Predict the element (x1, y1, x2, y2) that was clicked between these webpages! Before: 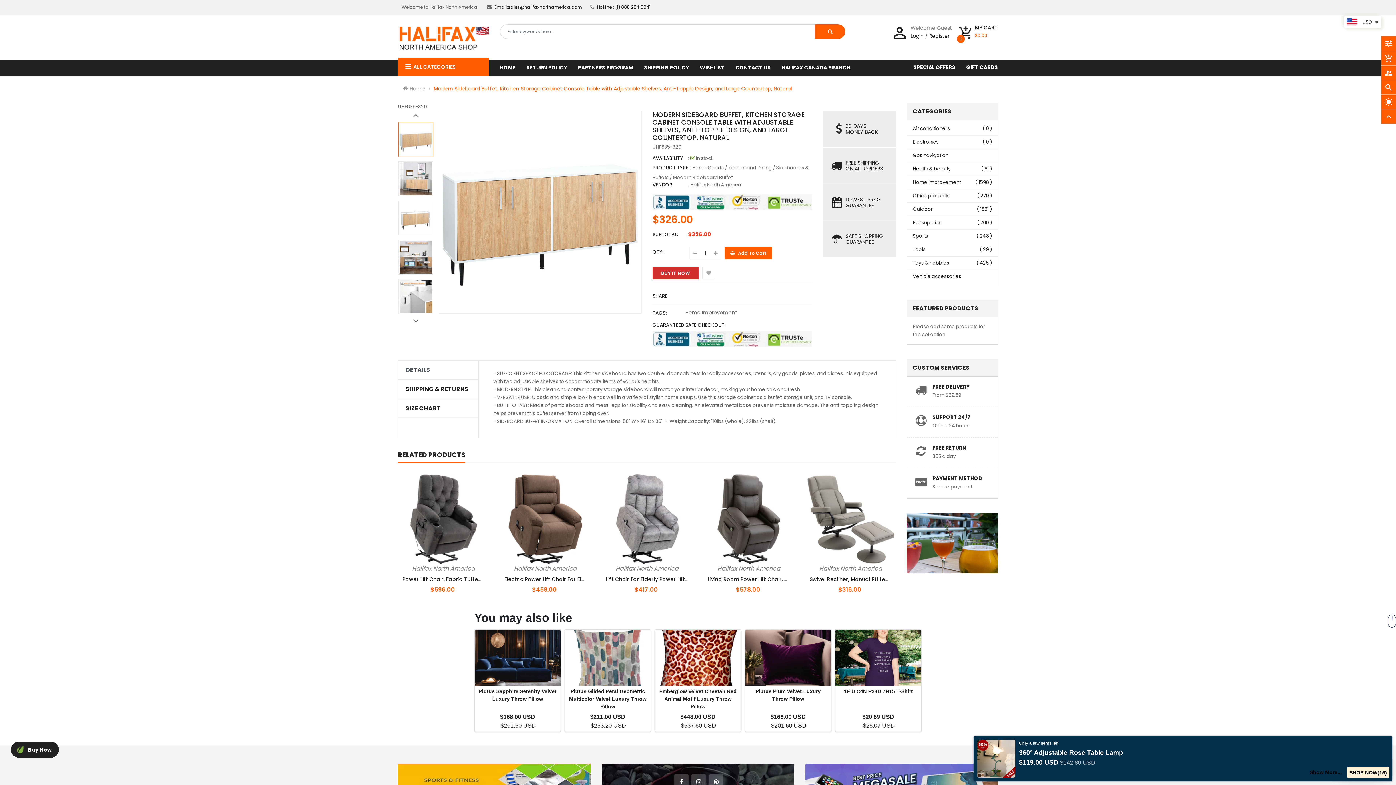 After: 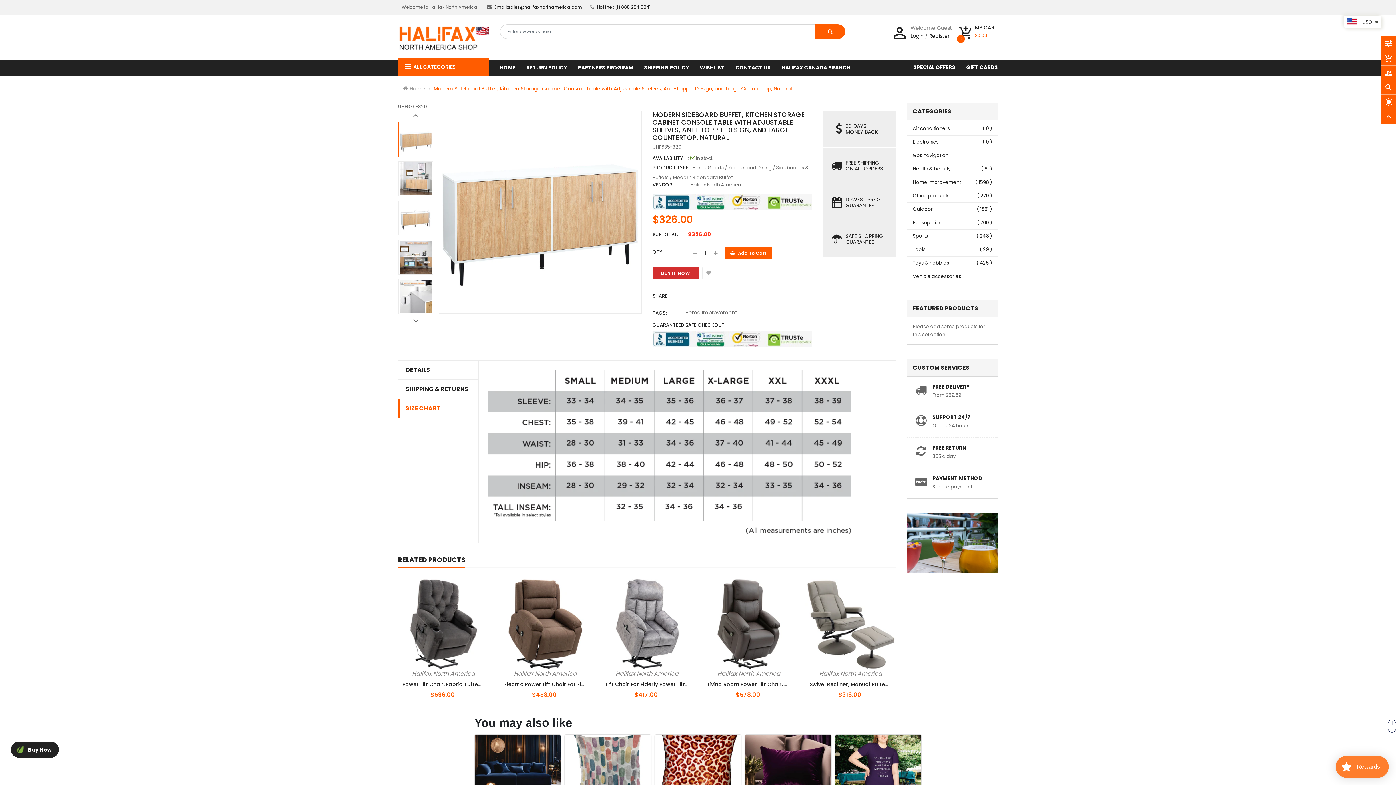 Action: label: SIZE CHART bbox: (405, 404, 471, 412)